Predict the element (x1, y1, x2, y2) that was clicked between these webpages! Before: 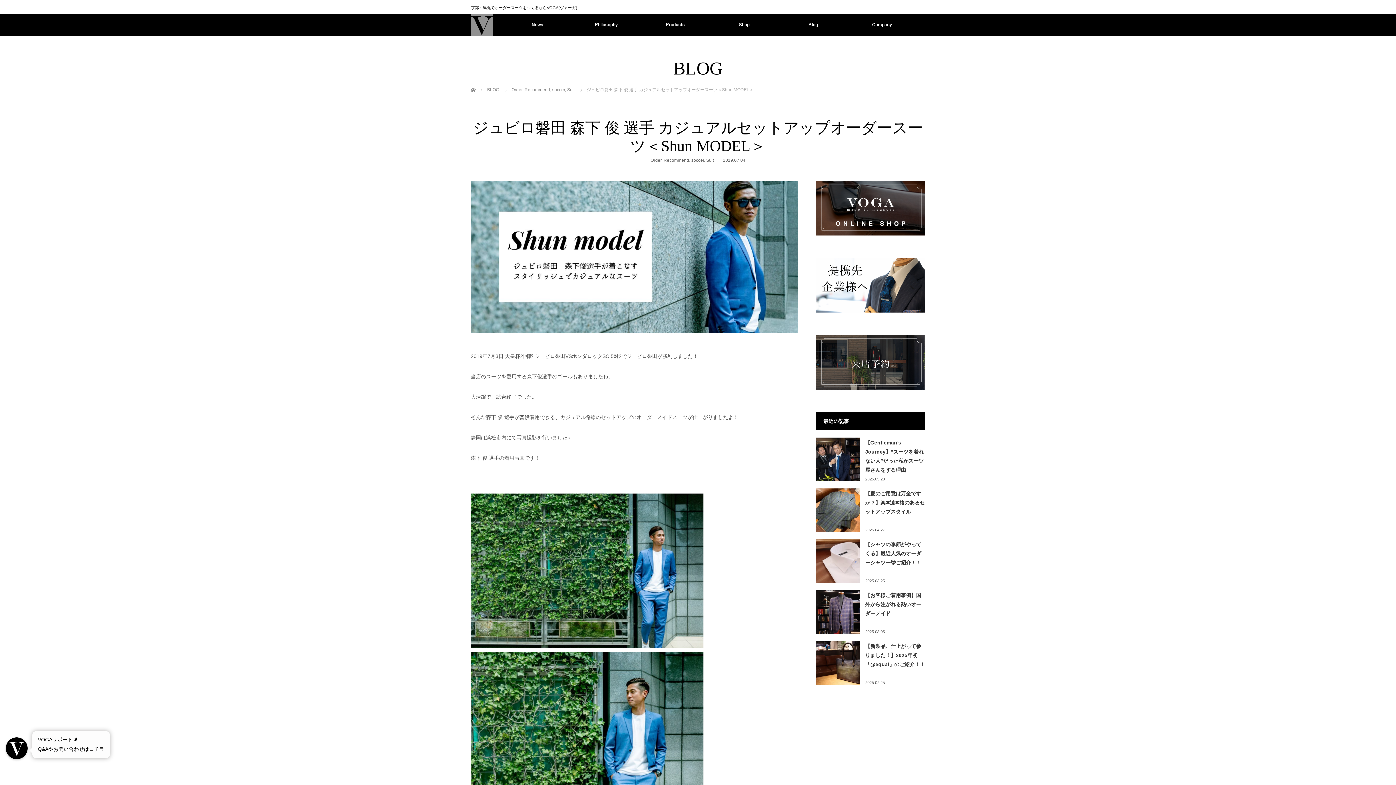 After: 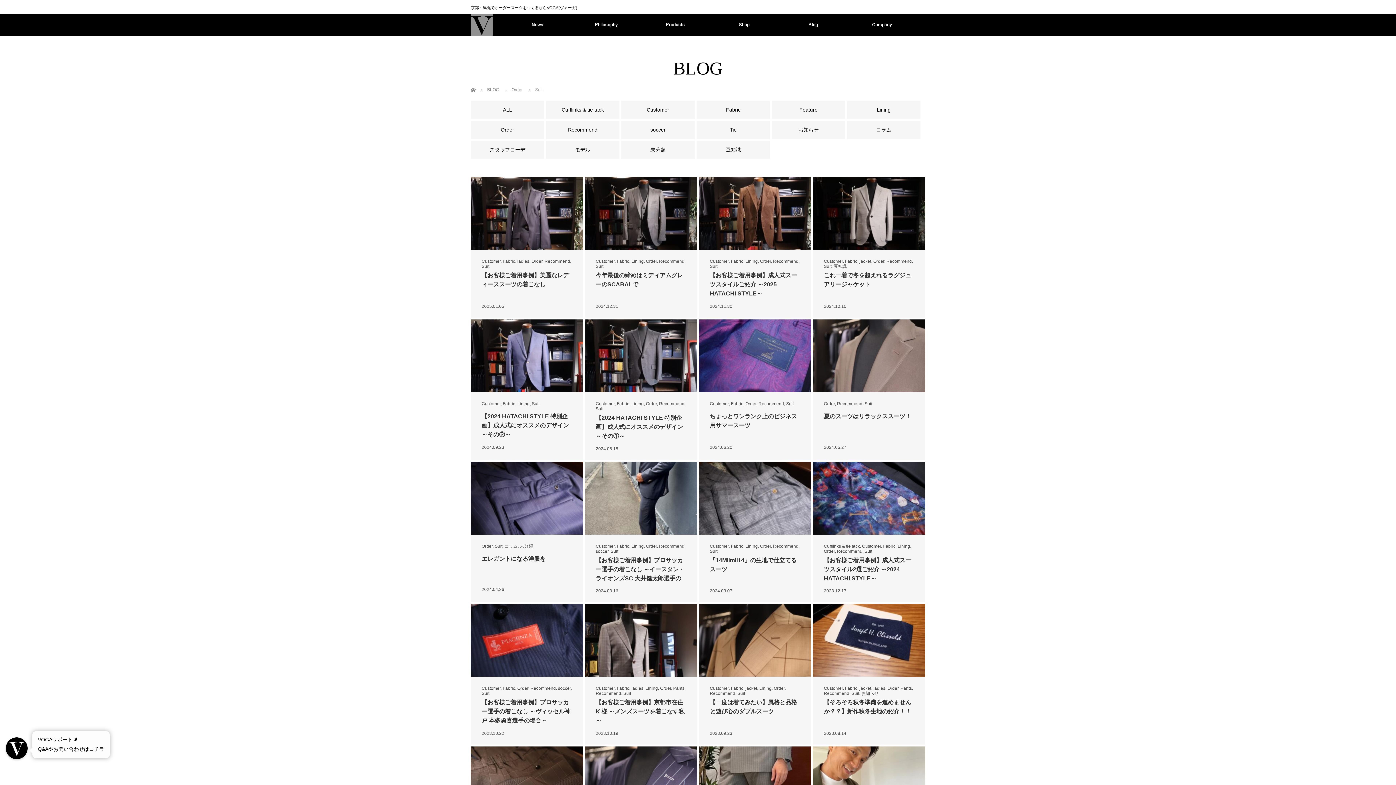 Action: bbox: (706, 157, 714, 162) label: Suit